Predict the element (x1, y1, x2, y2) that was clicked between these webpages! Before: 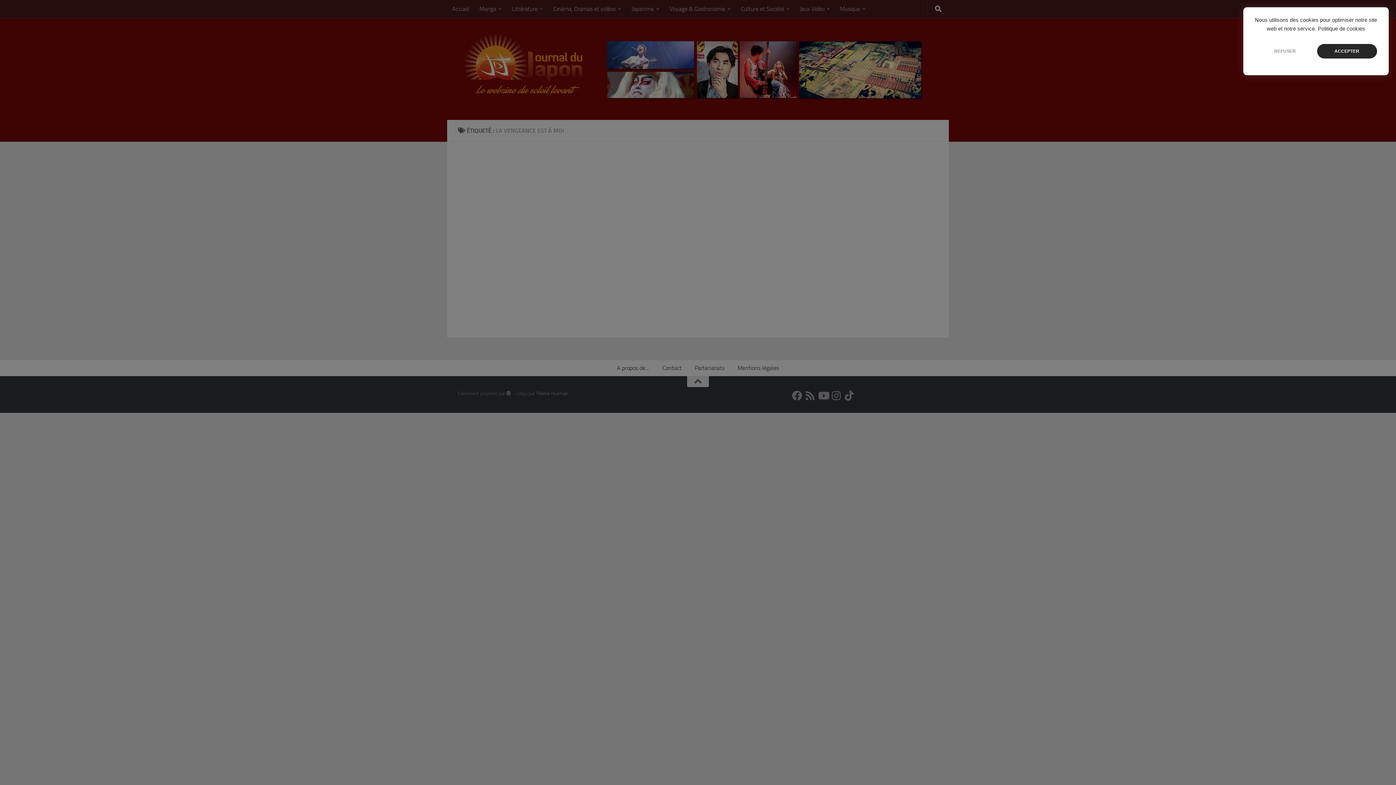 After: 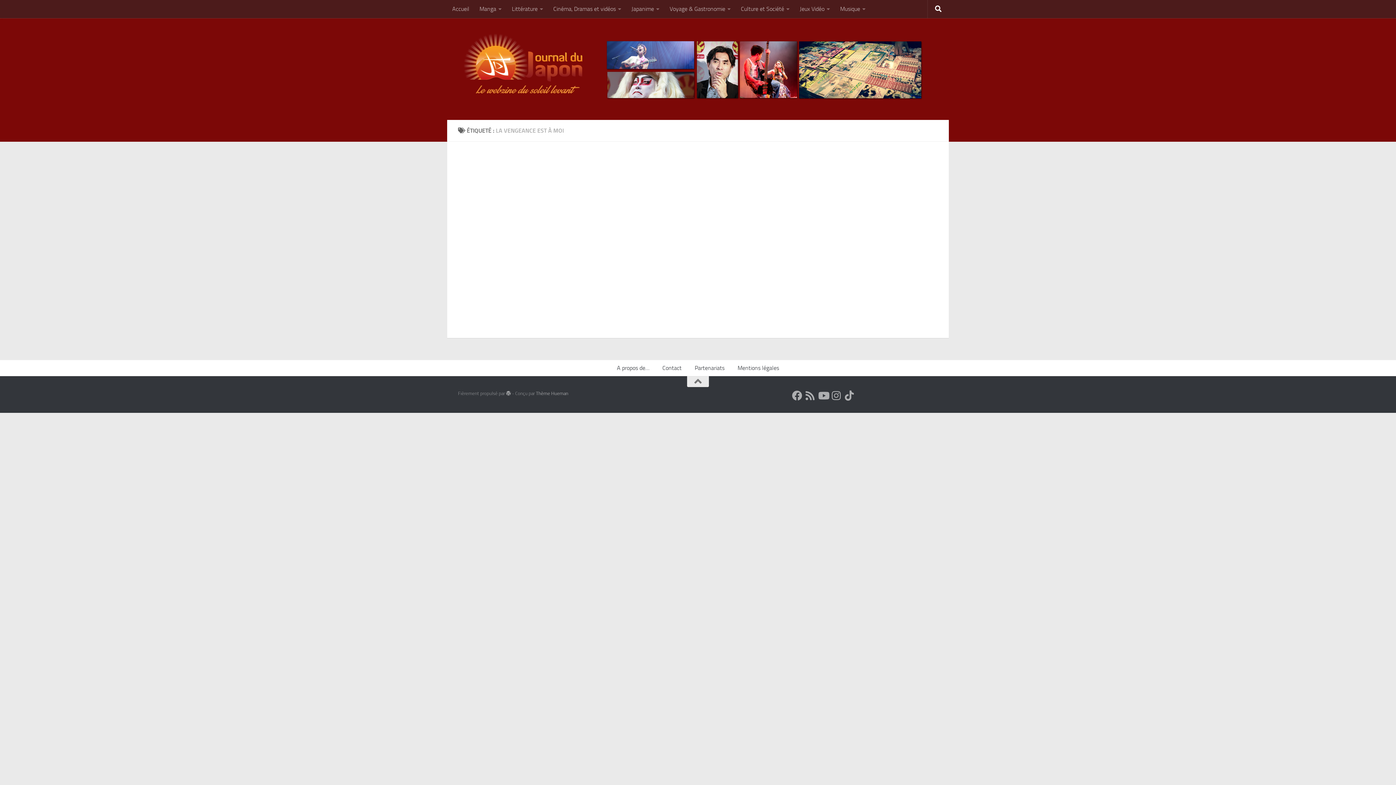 Action: label: REFUSER bbox: (1255, 44, 1315, 58)